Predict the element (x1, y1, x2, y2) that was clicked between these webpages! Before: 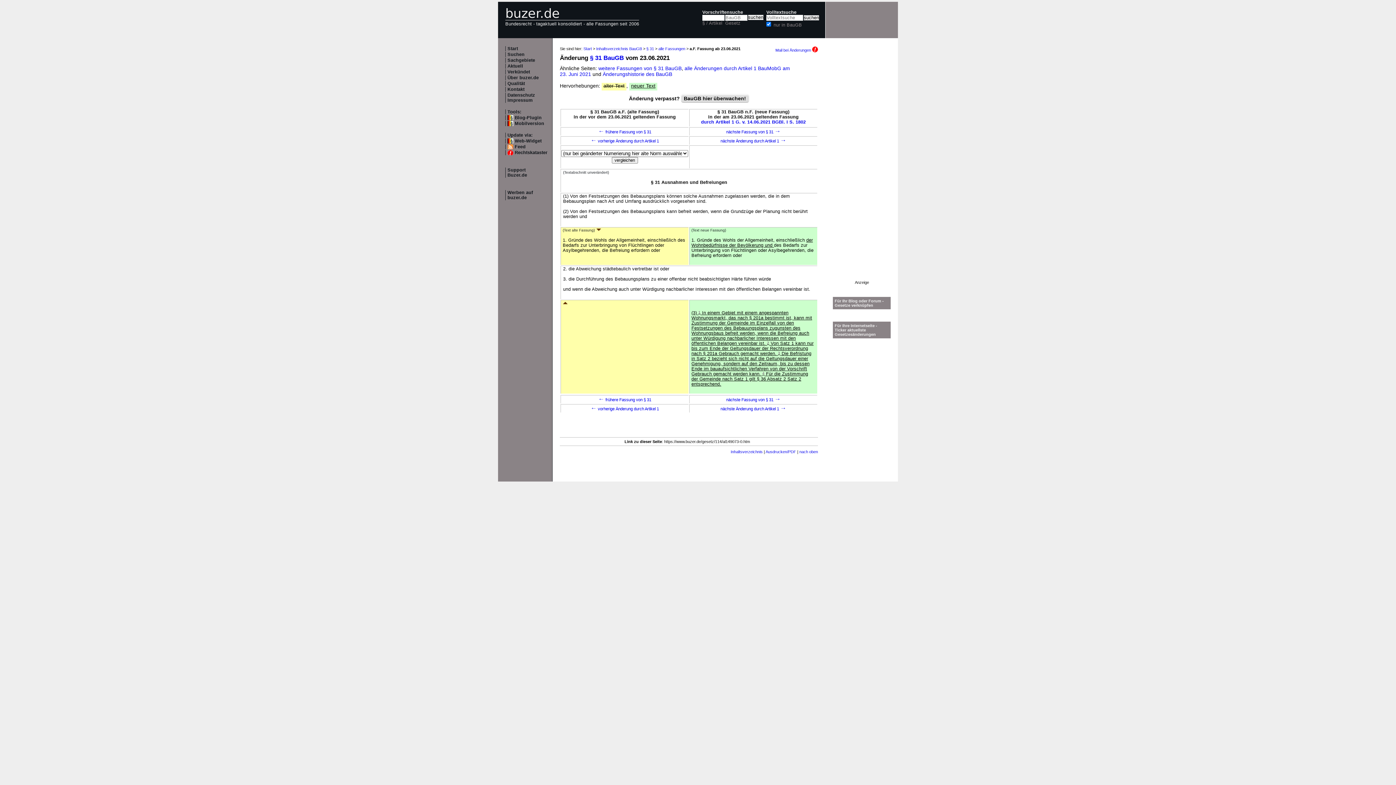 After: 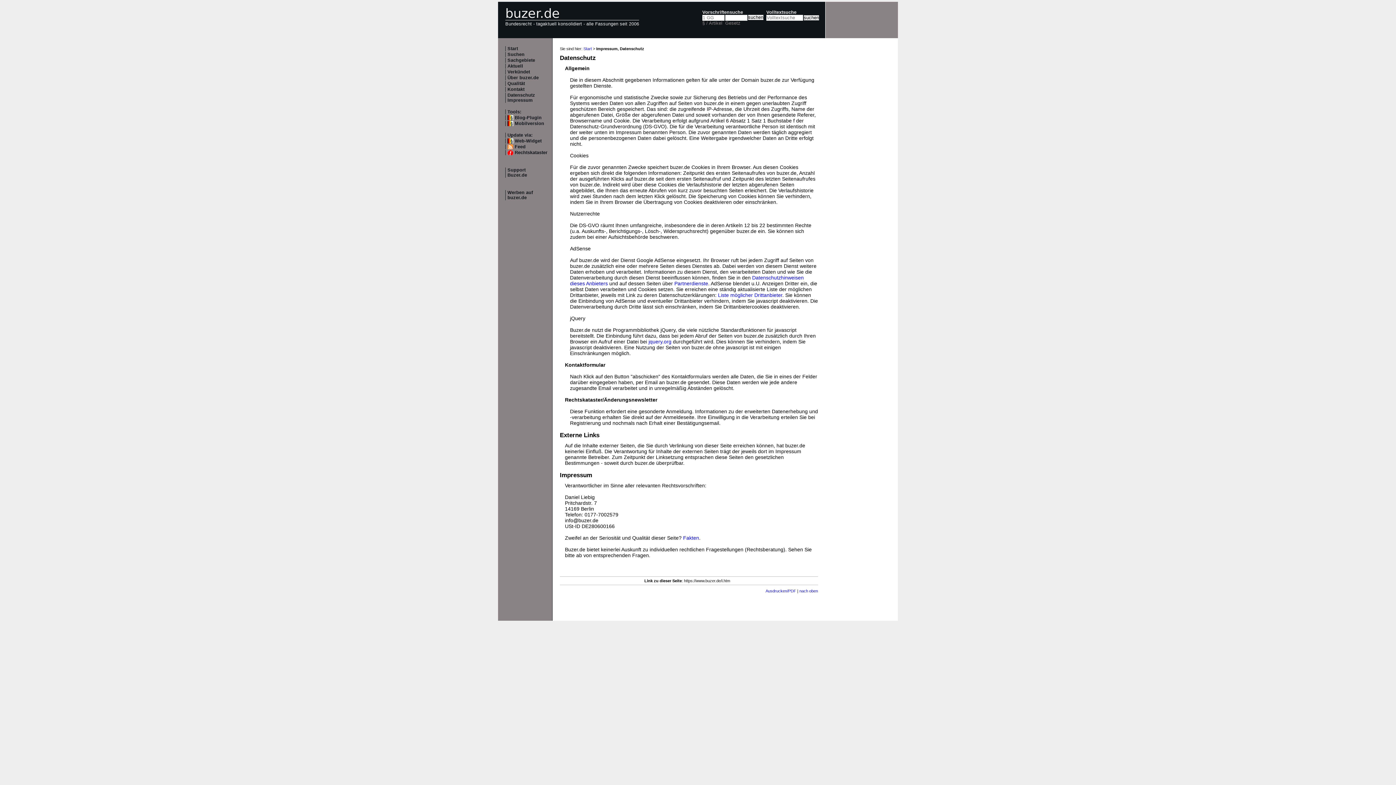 Action: bbox: (507, 92, 535, 102) label: Datenschutz Impressum